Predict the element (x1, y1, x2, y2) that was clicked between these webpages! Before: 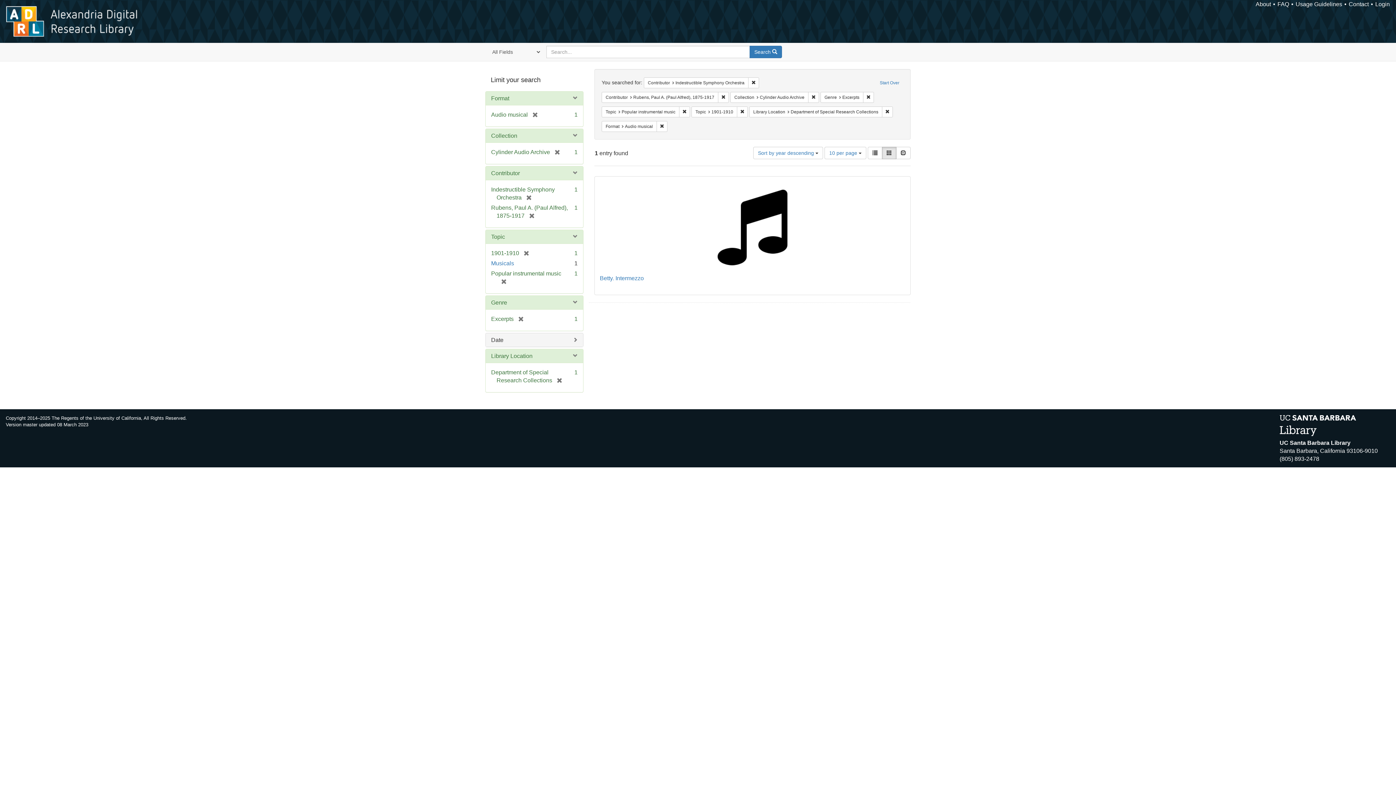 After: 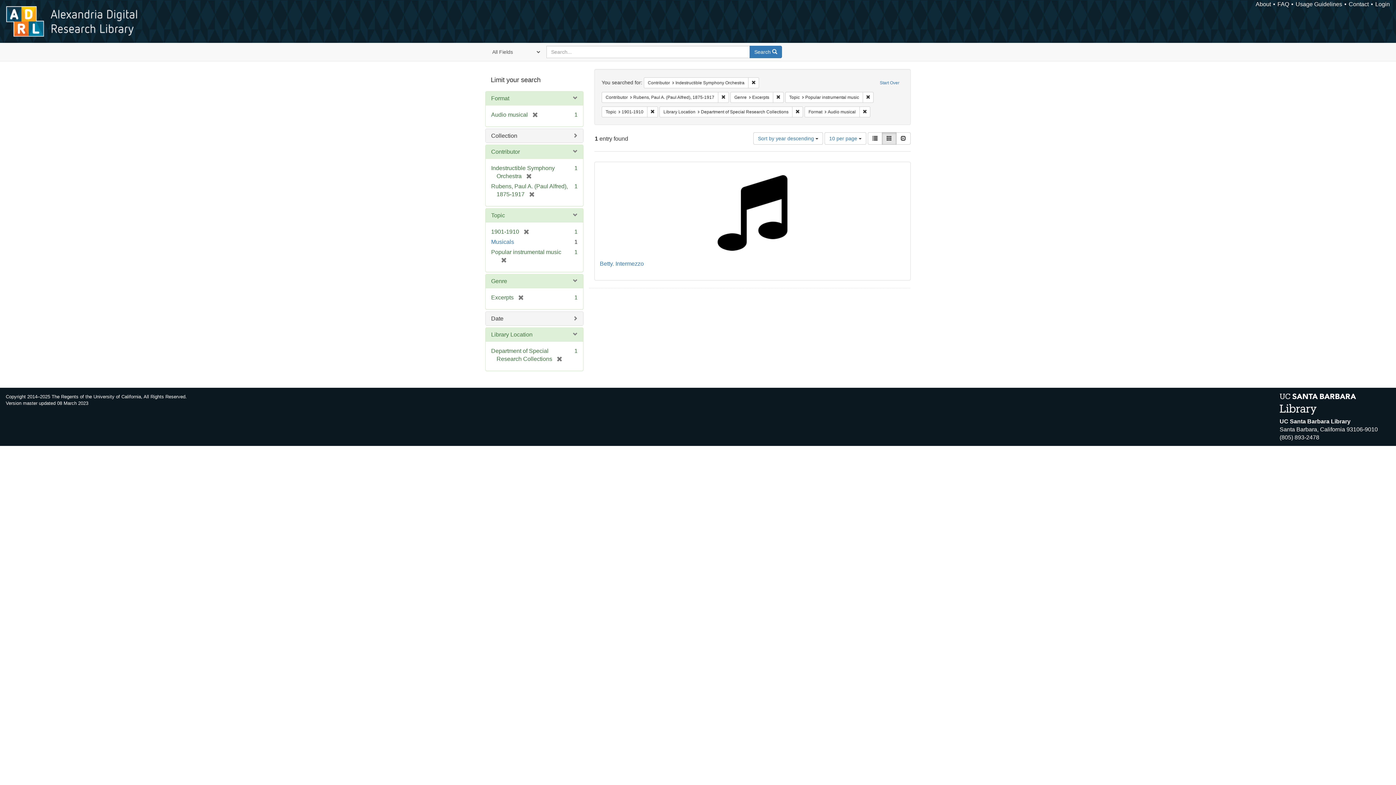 Action: bbox: (550, 149, 560, 155) label: [remove]